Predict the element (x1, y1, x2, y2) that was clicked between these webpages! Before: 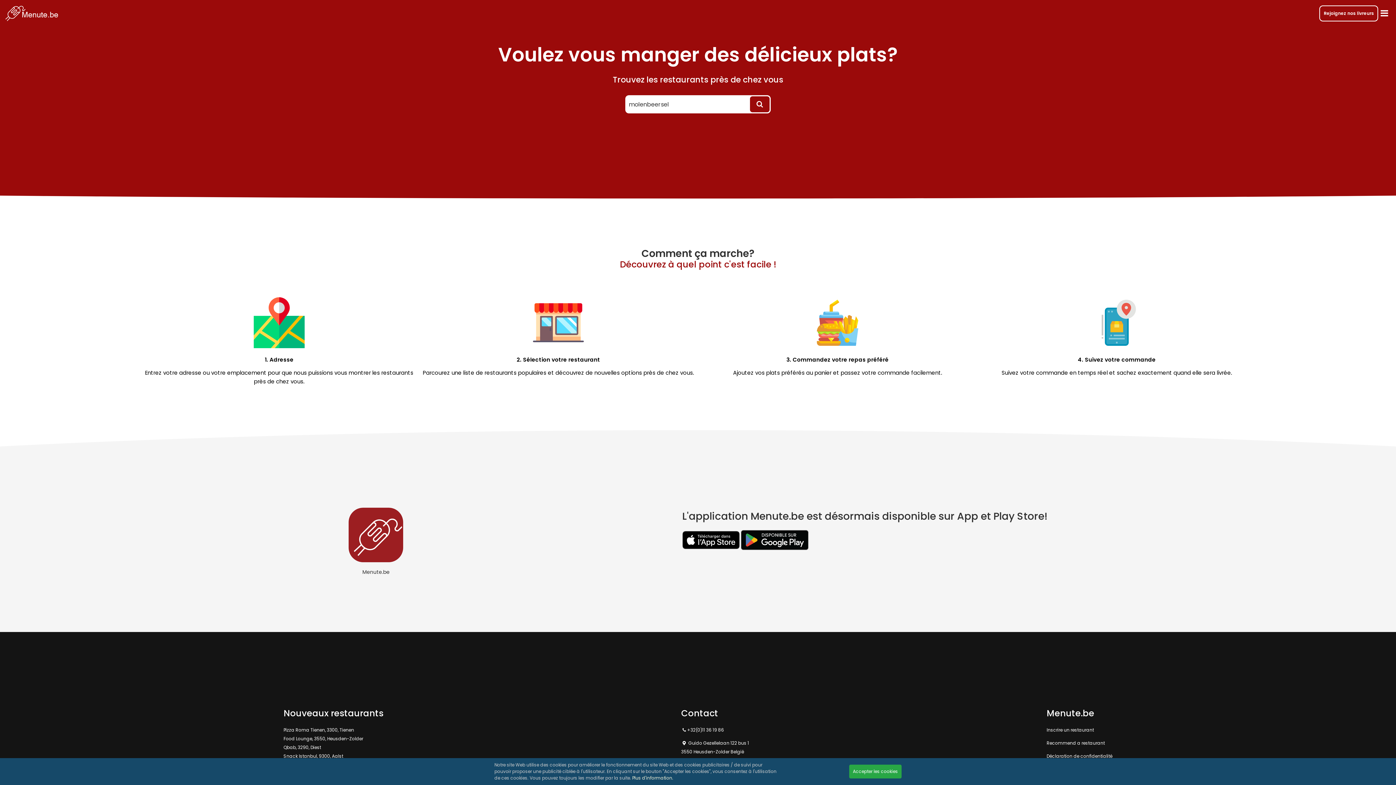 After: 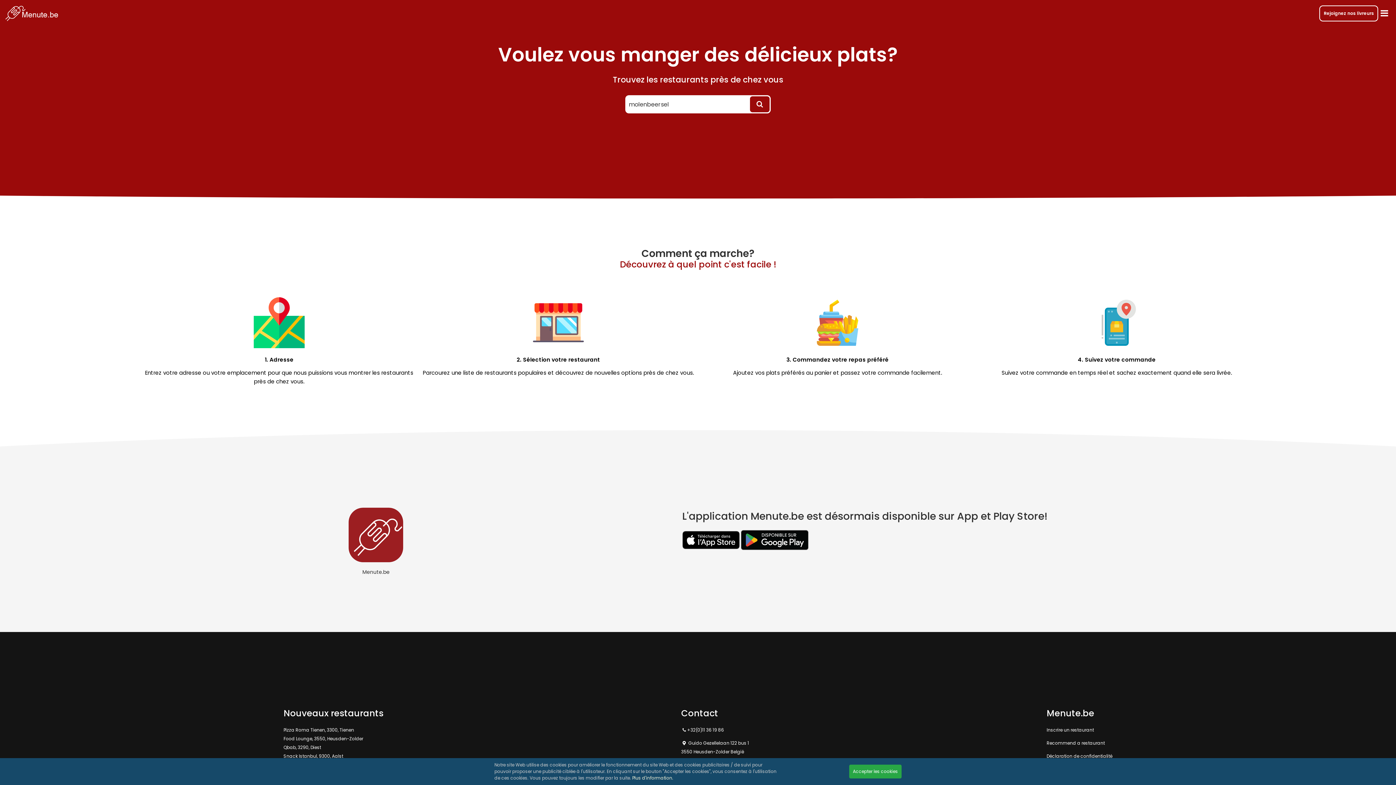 Action: bbox: (687, 727, 724, 733) label: +32(0)11 36 19 86